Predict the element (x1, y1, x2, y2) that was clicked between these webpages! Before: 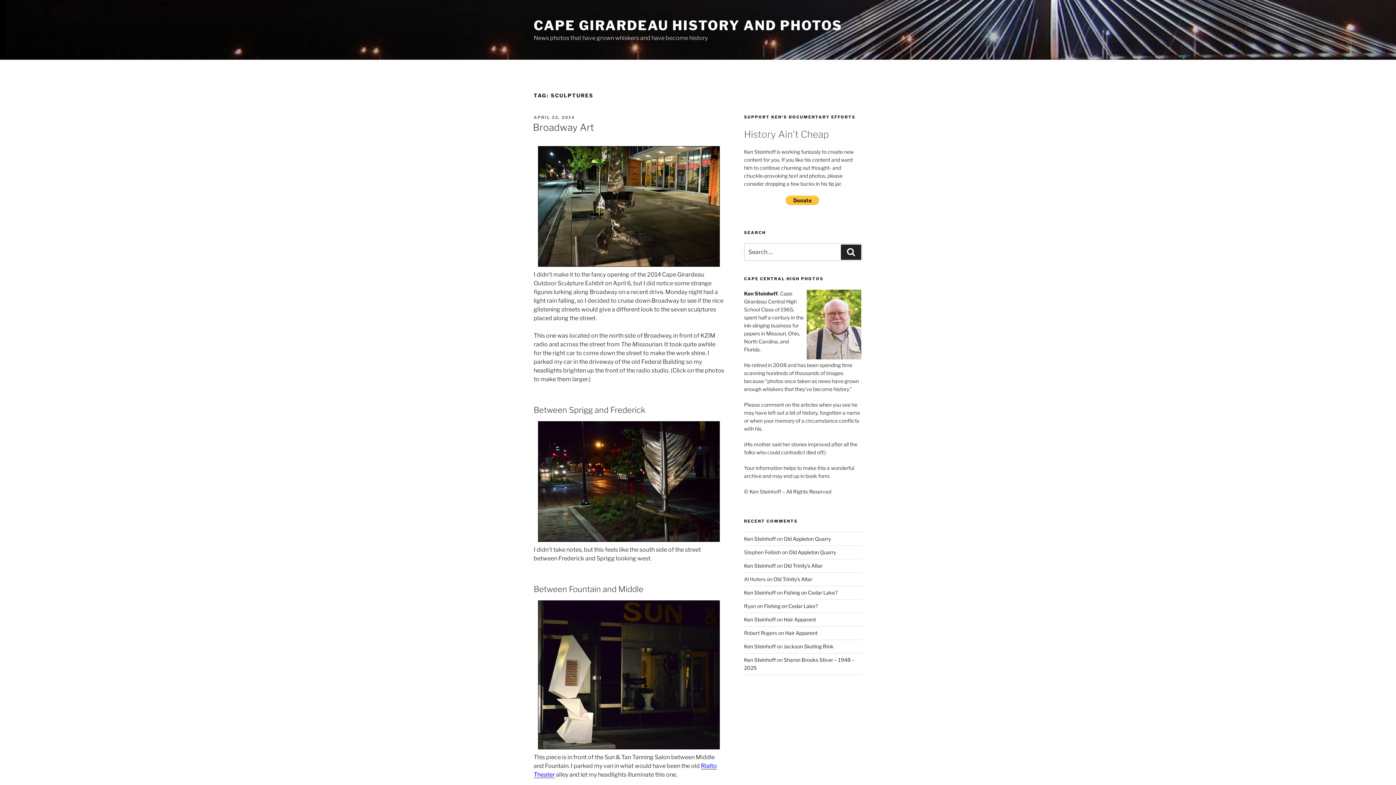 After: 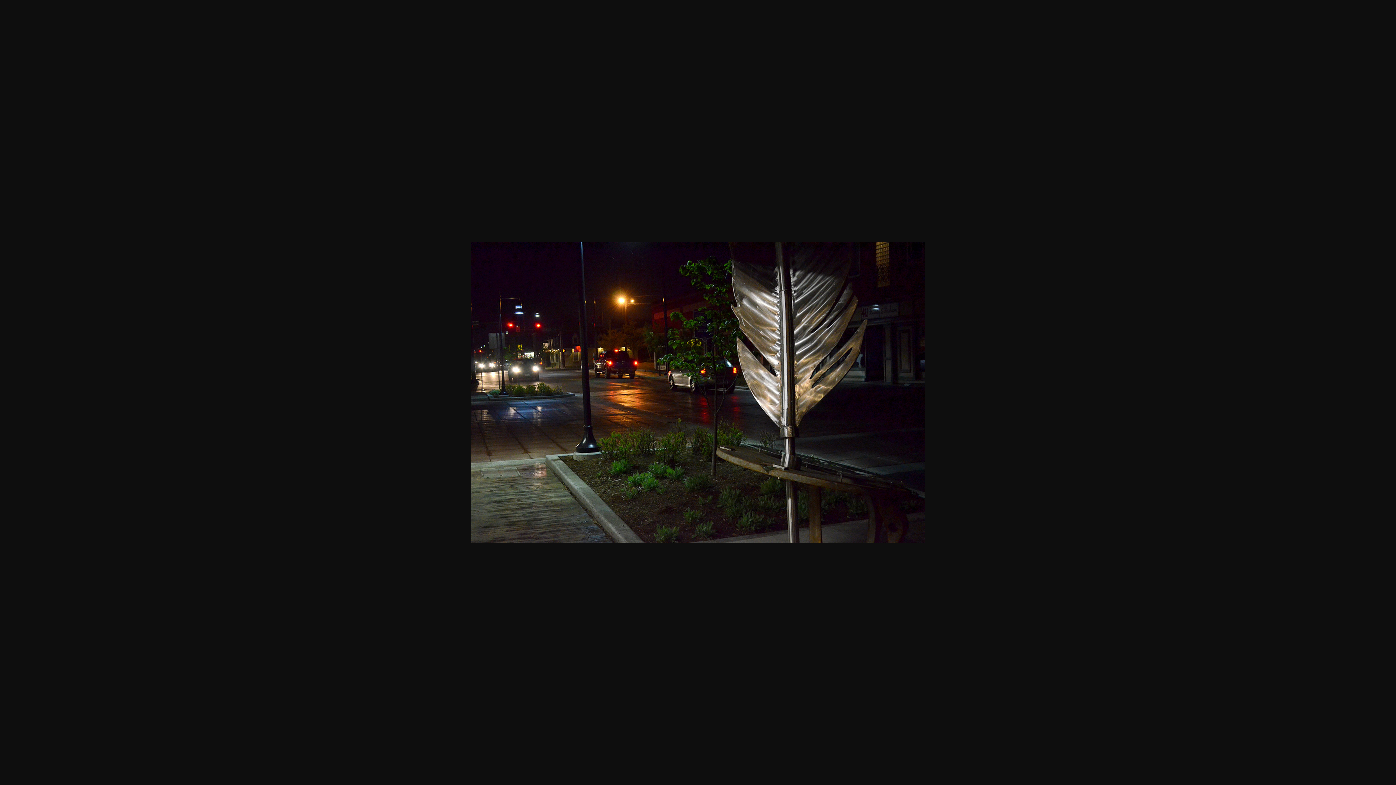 Action: bbox: (533, 421, 724, 542)